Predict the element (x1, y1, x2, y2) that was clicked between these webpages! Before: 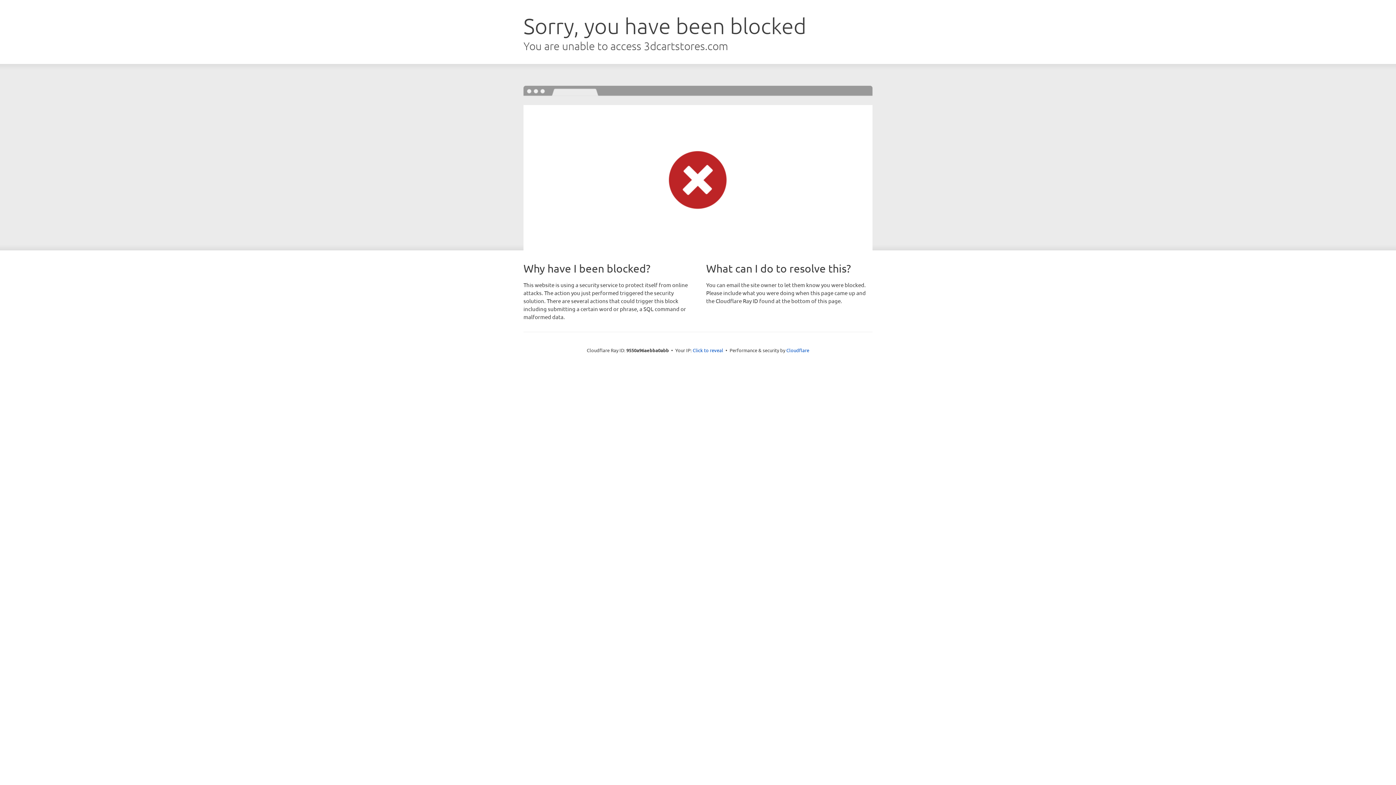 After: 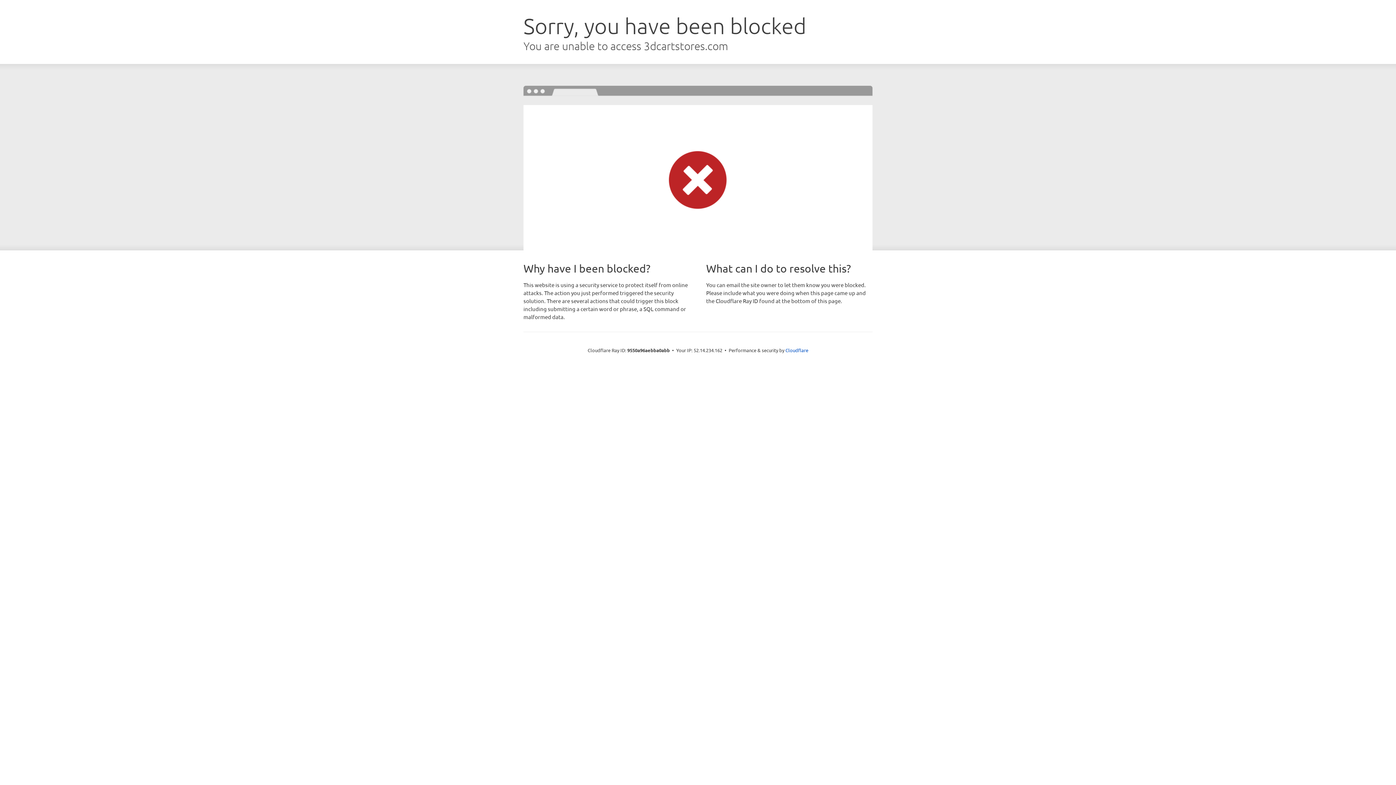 Action: label: Click to reveal bbox: (692, 346, 723, 353)